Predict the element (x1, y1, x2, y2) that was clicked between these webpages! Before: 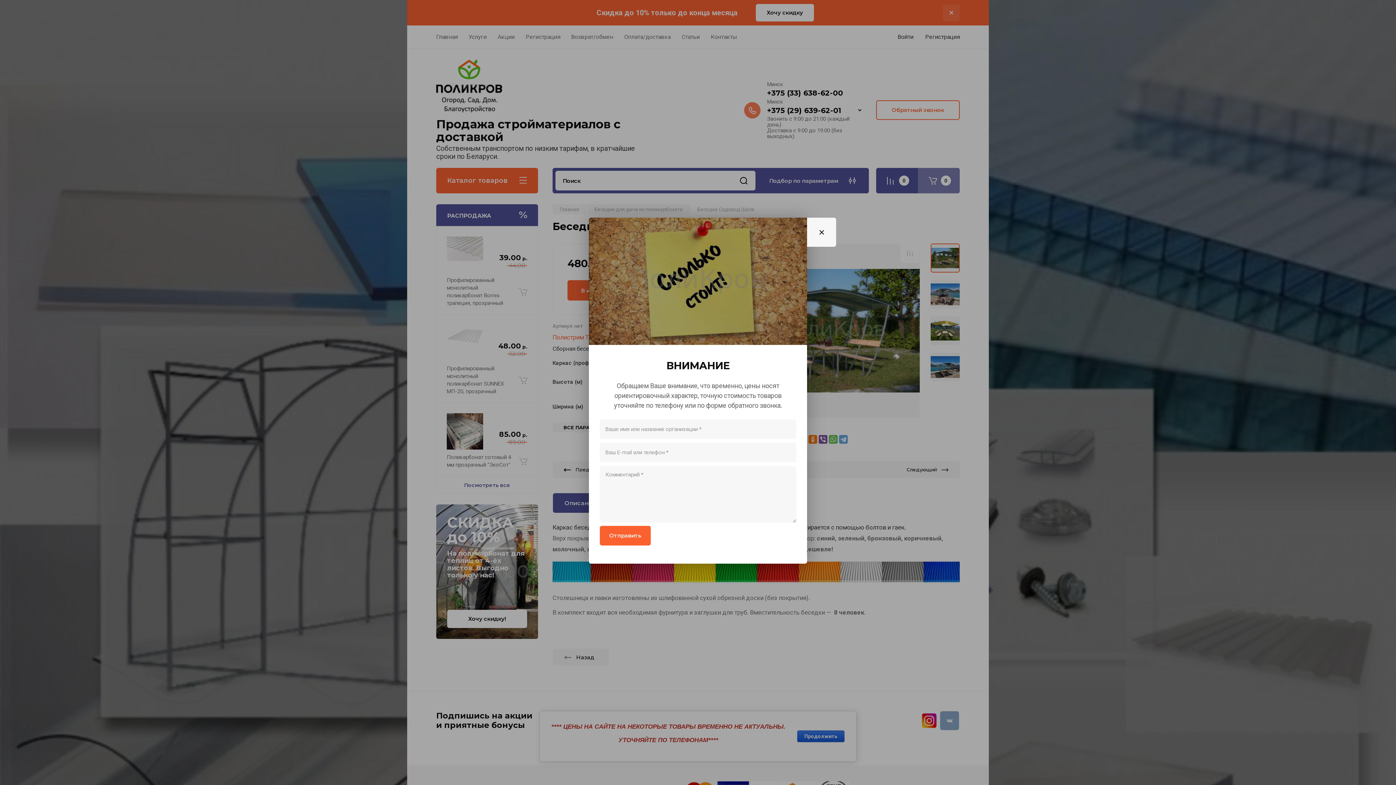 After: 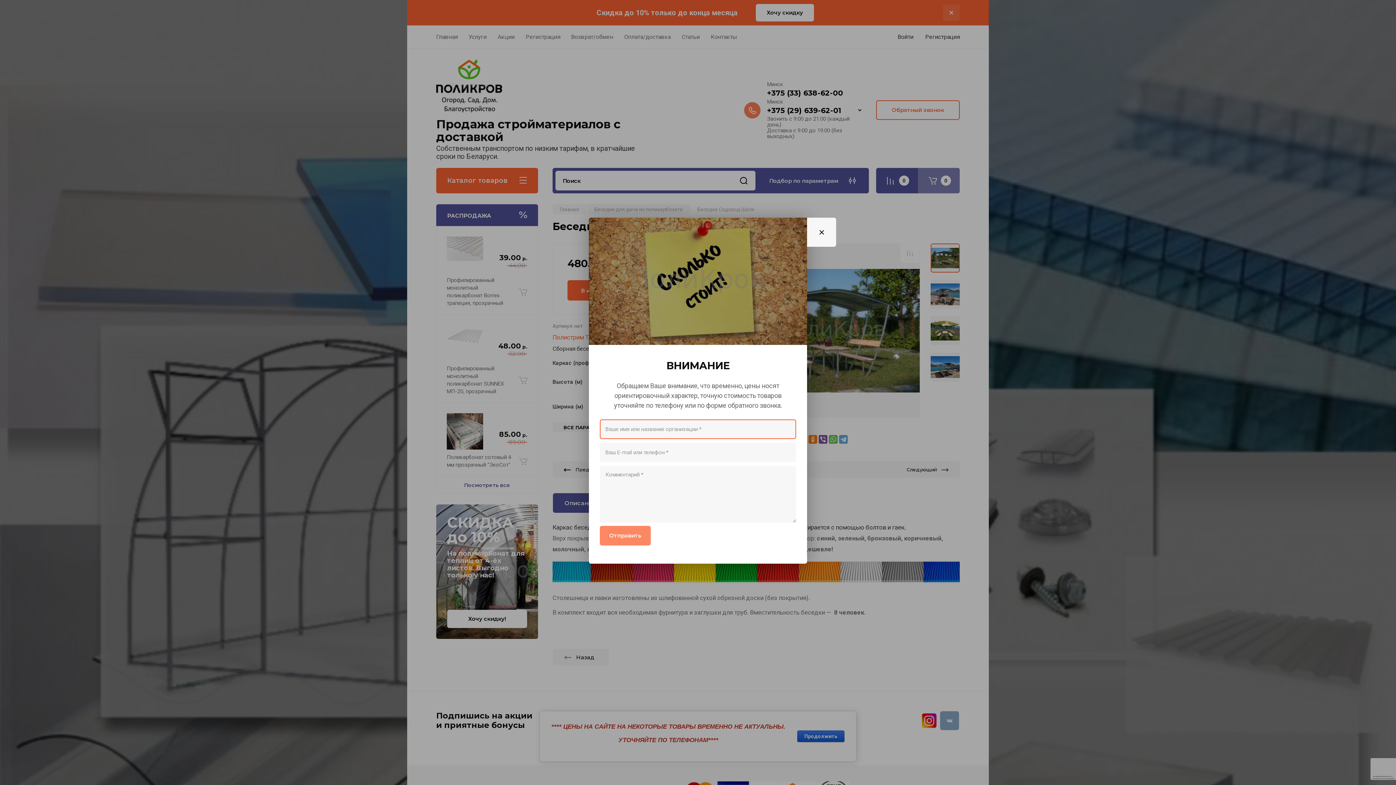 Action: bbox: (595, 532, 648, 553) label: Отправить